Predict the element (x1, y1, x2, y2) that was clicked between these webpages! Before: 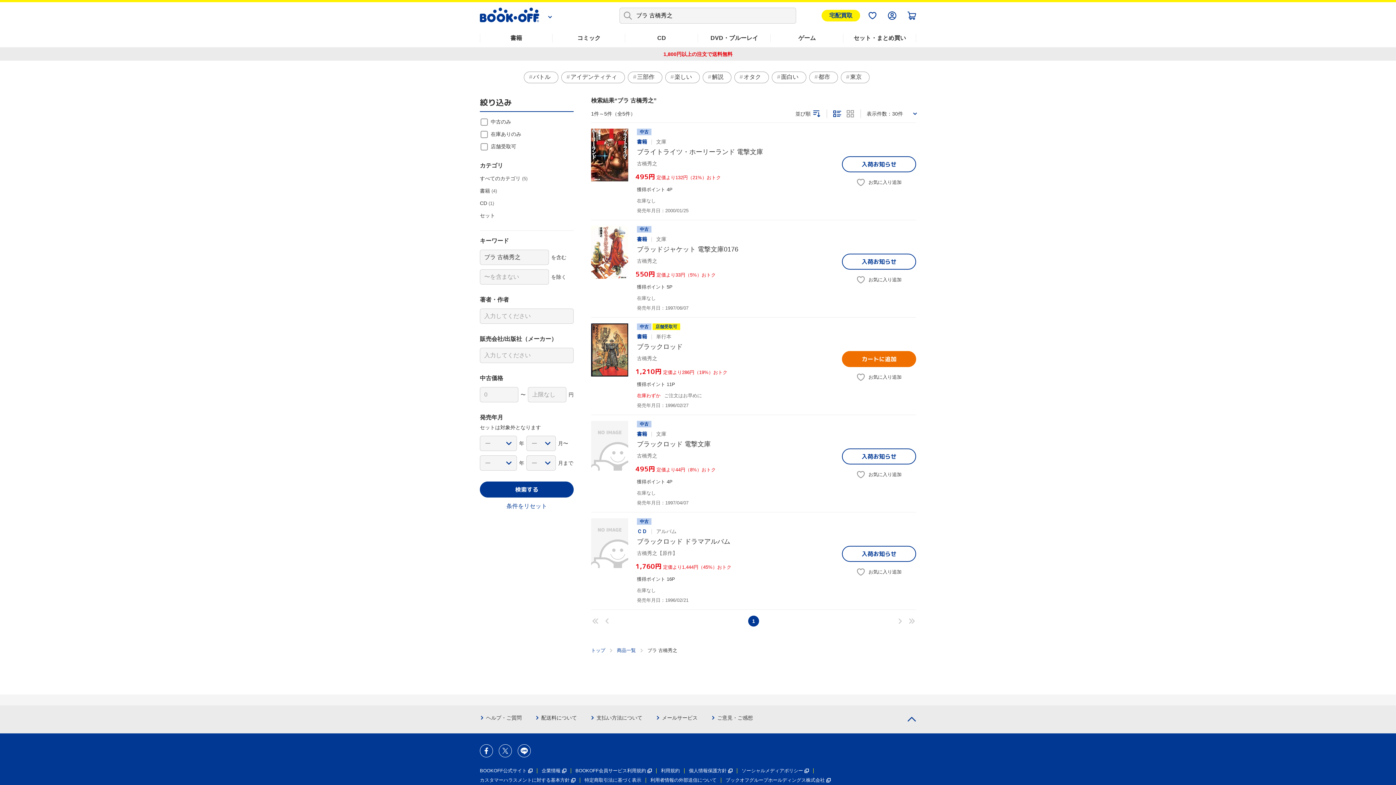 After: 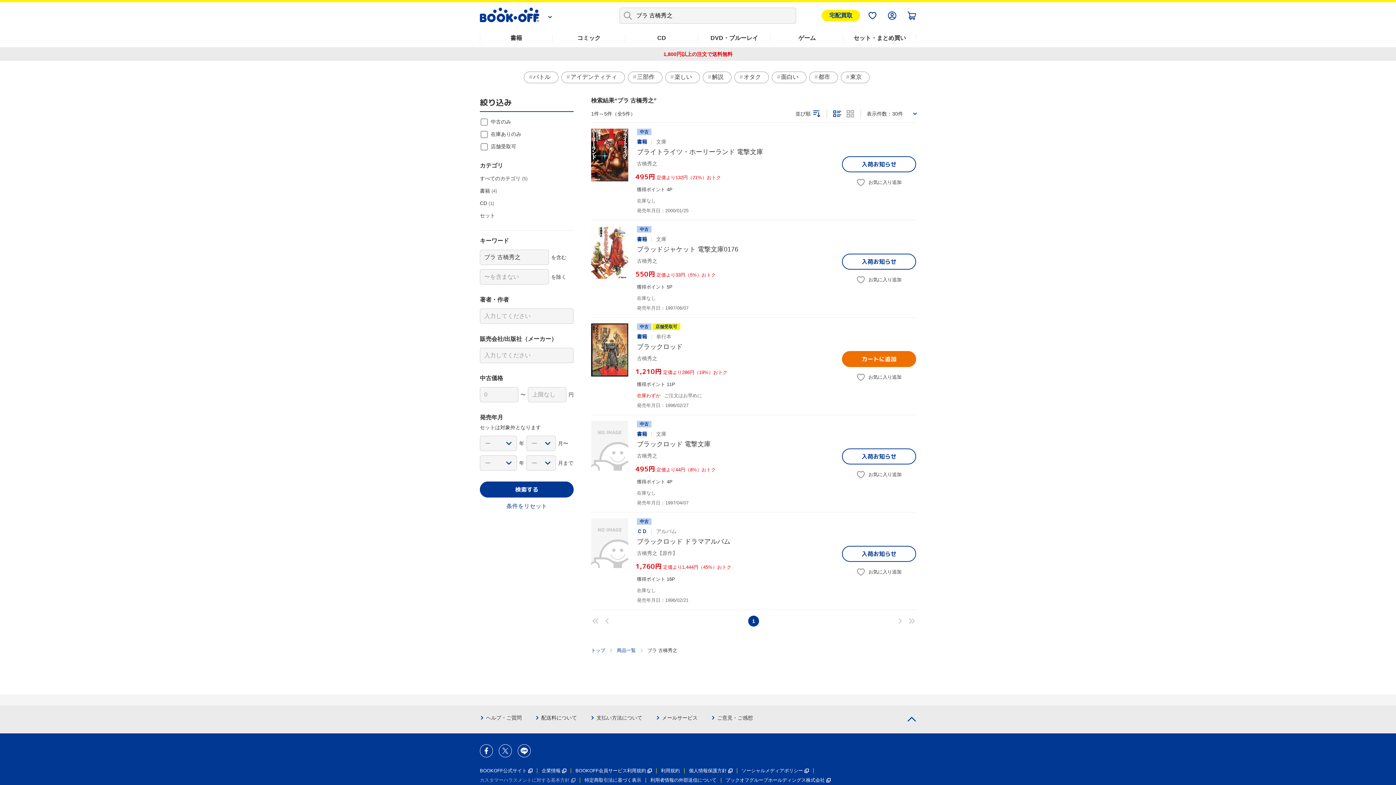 Action: label: カスタマーハラスメントに対する基本方針 bbox: (480, 777, 575, 783)